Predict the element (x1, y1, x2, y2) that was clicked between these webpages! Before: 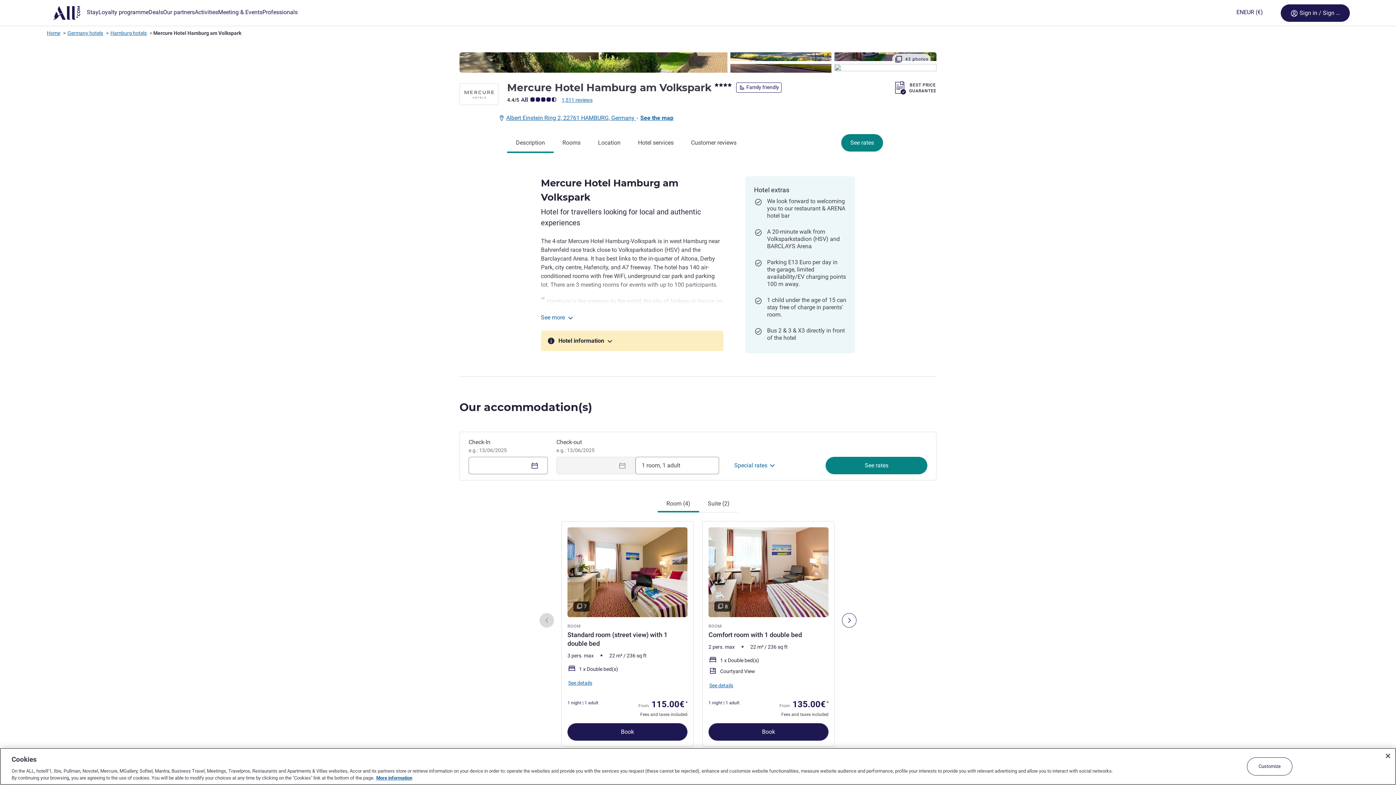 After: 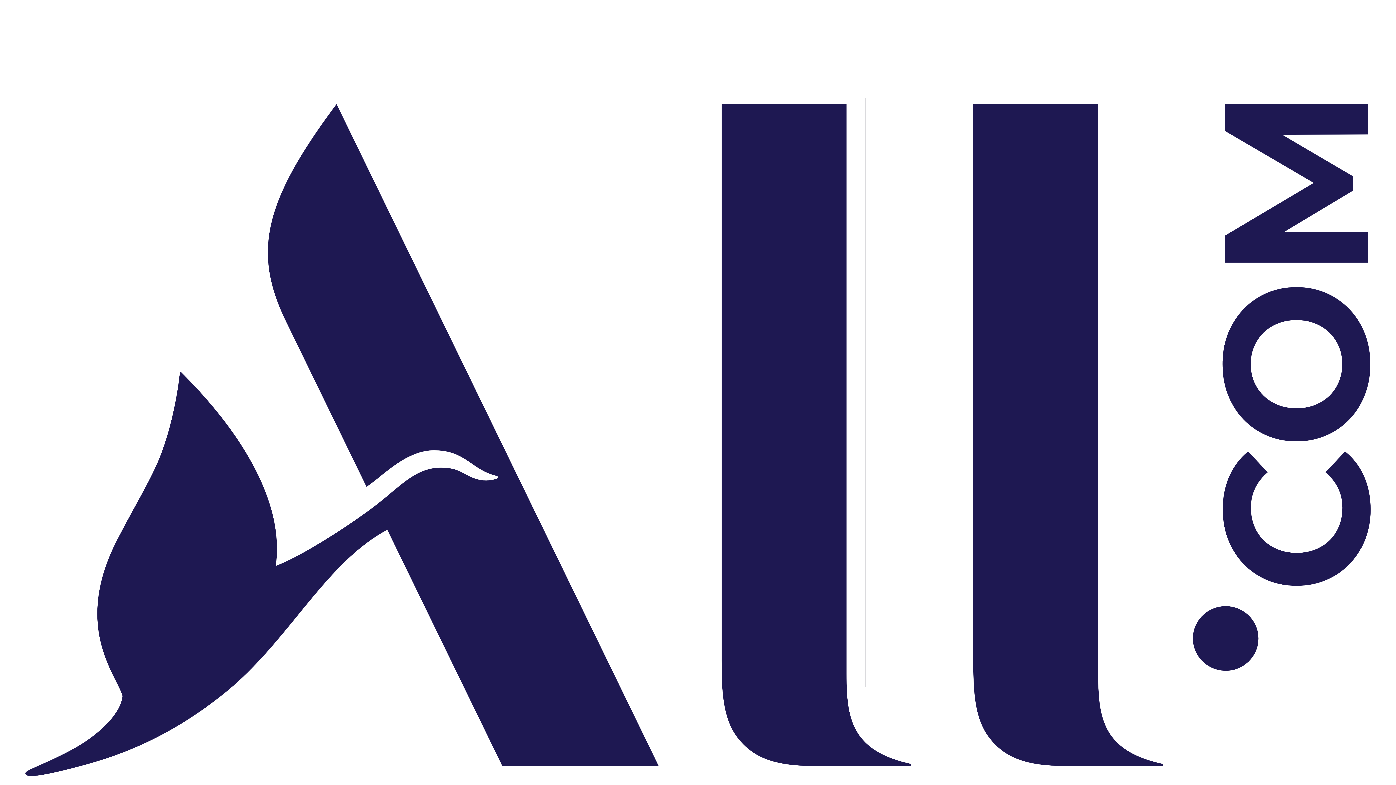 Action: bbox: (46, 0, 86, 25)